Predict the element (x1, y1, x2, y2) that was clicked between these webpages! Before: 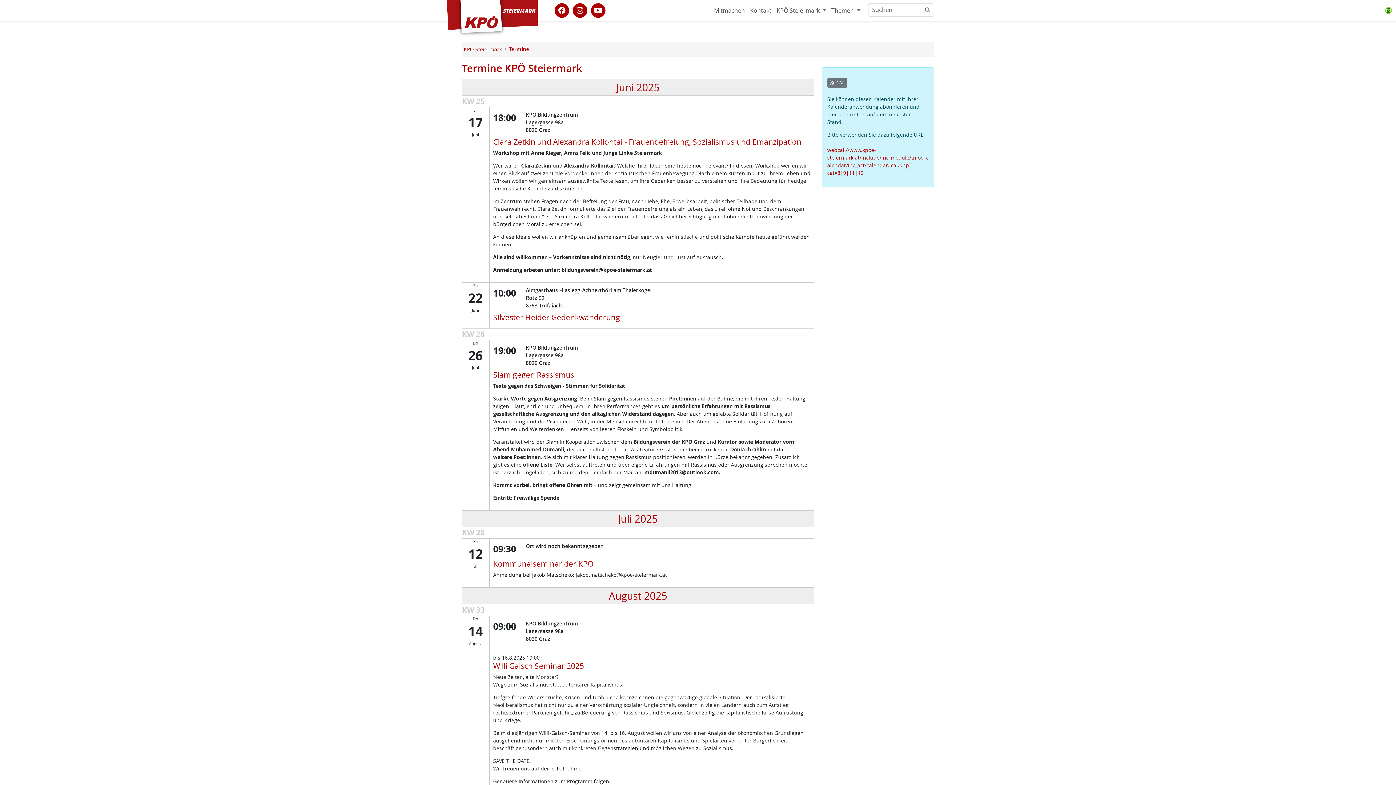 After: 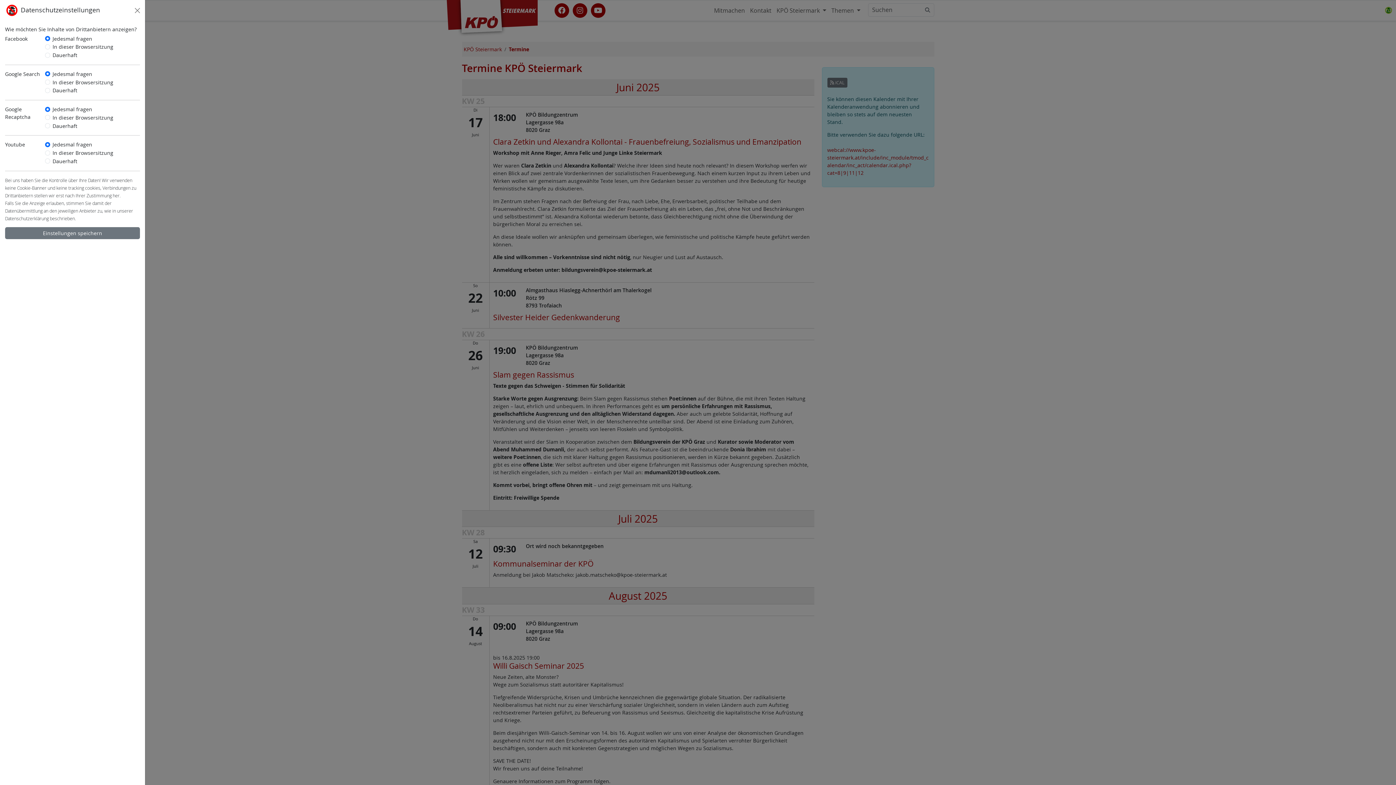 Action: bbox: (1381, 1, 1396, 19)